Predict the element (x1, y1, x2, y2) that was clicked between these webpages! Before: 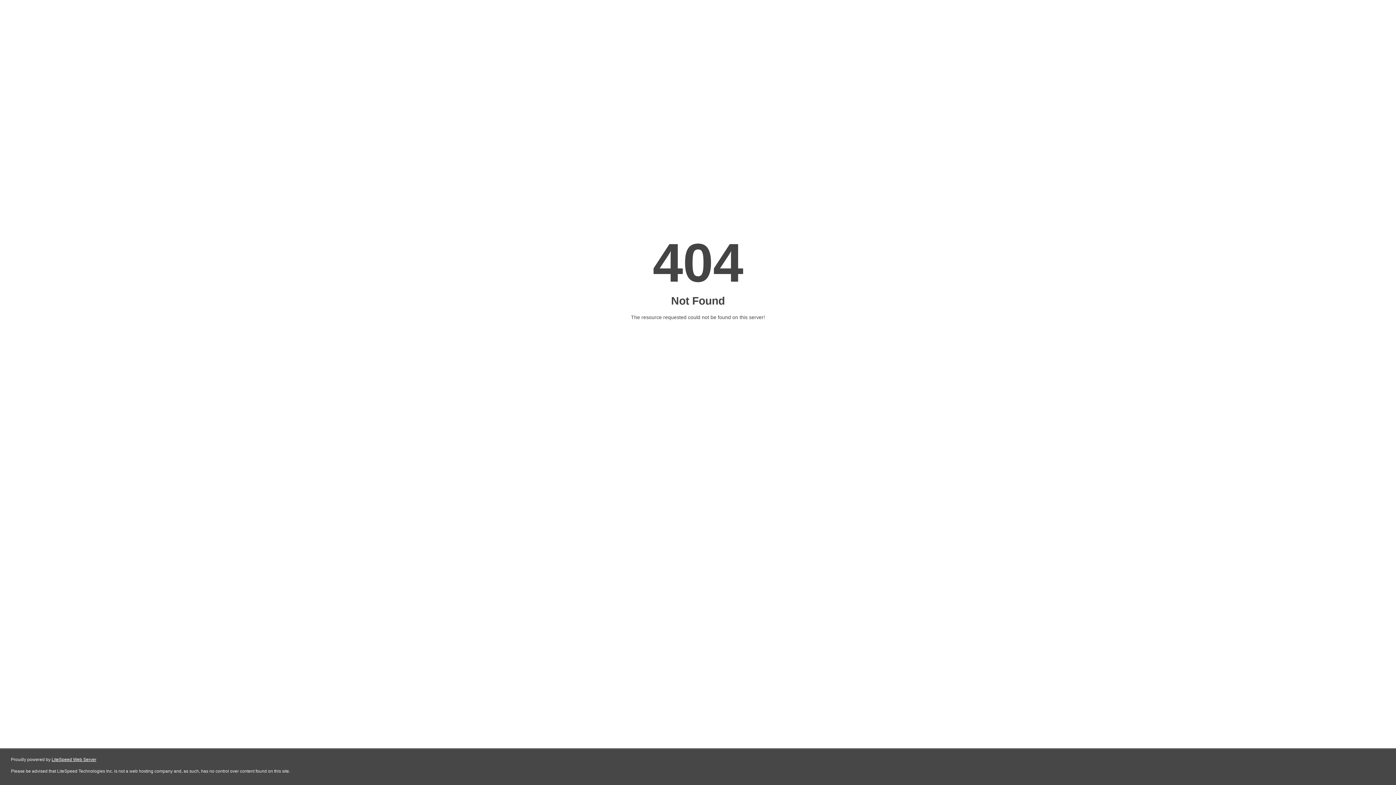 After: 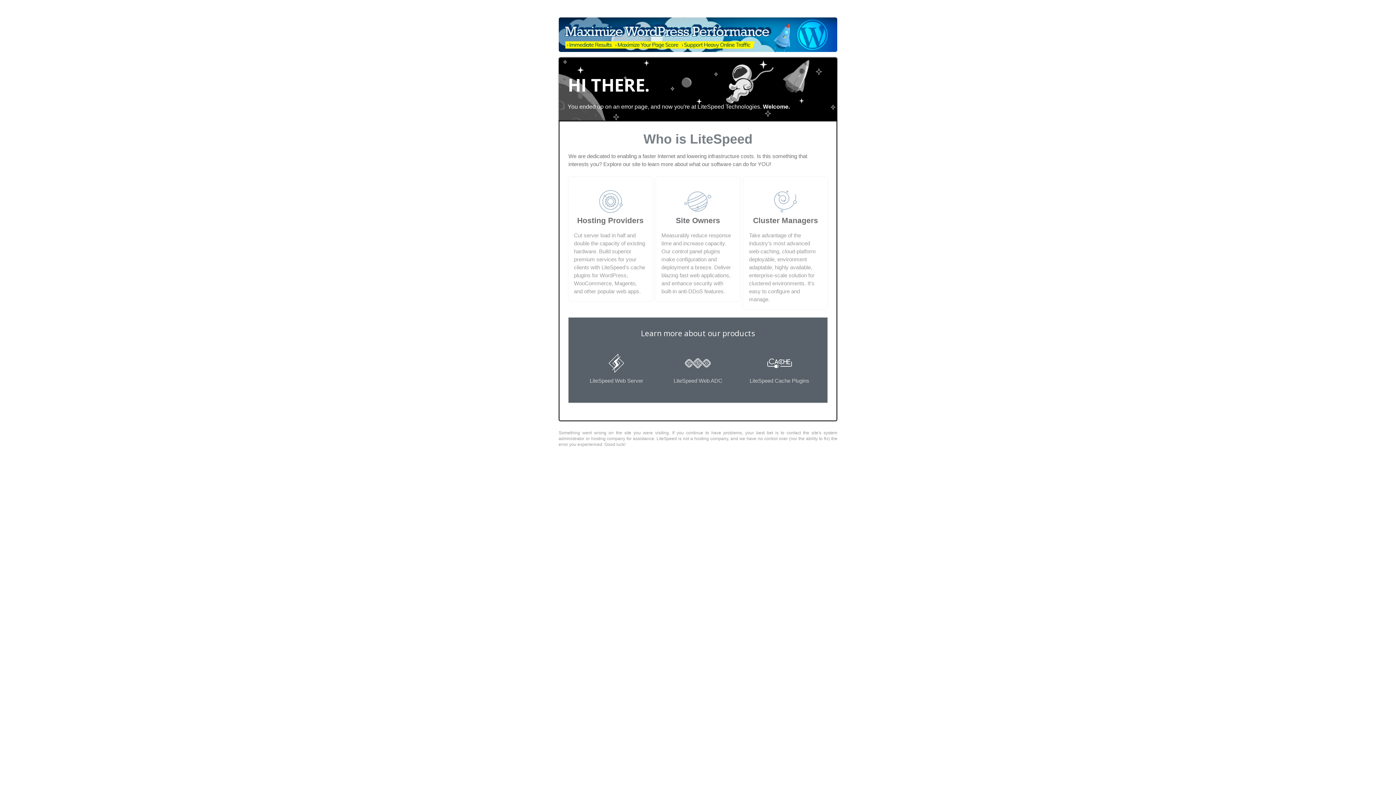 Action: label: LiteSpeed Web Server bbox: (51, 757, 96, 762)